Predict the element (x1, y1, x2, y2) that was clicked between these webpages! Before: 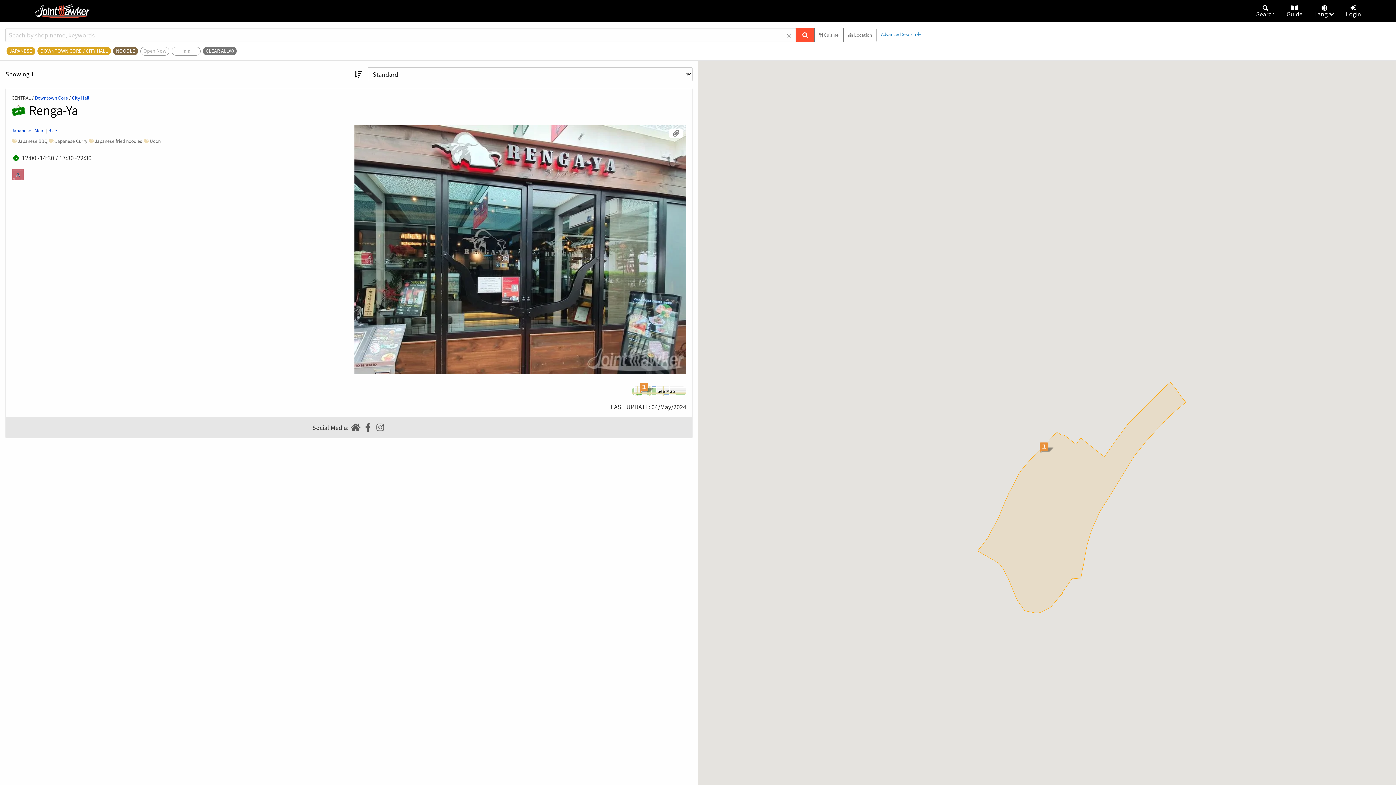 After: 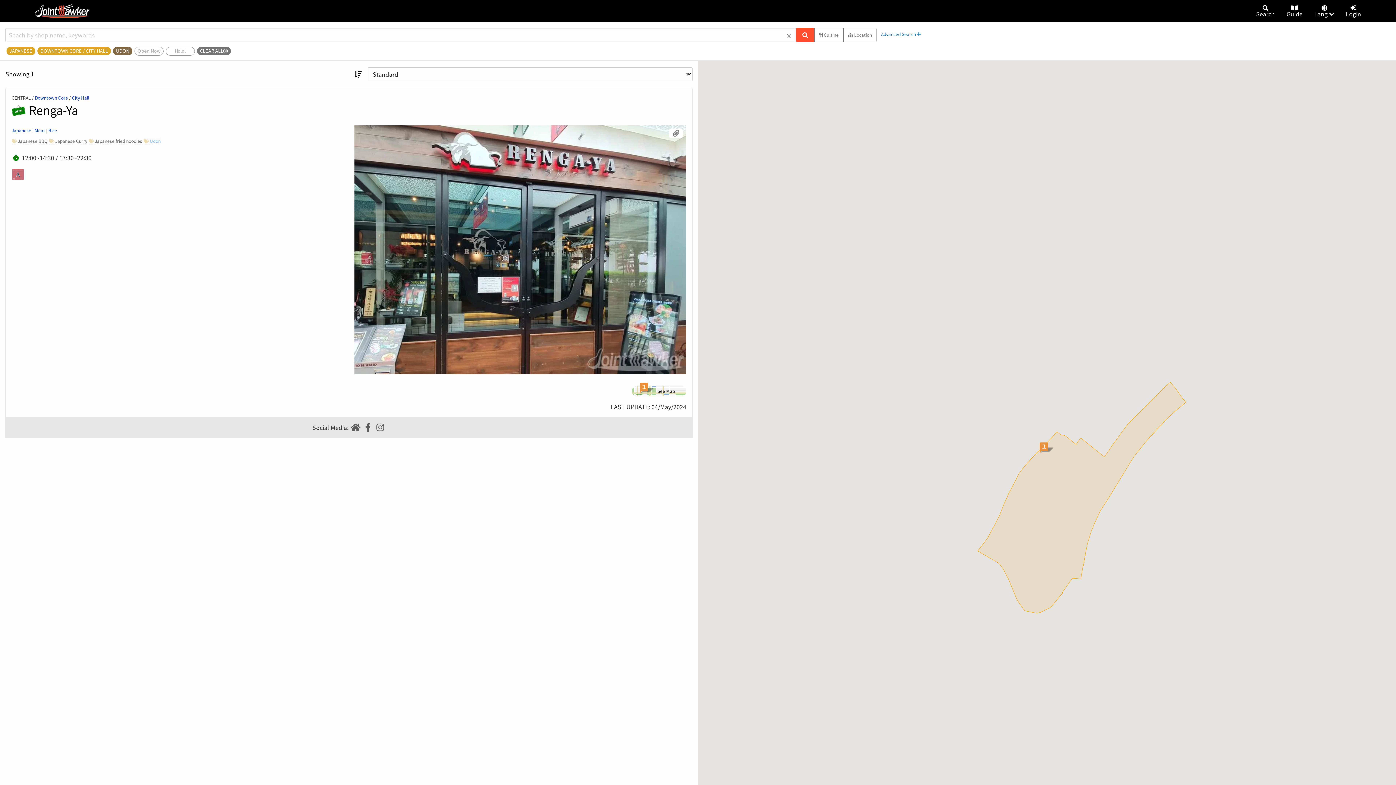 Action: label: Udon bbox: (143, 137, 160, 144)